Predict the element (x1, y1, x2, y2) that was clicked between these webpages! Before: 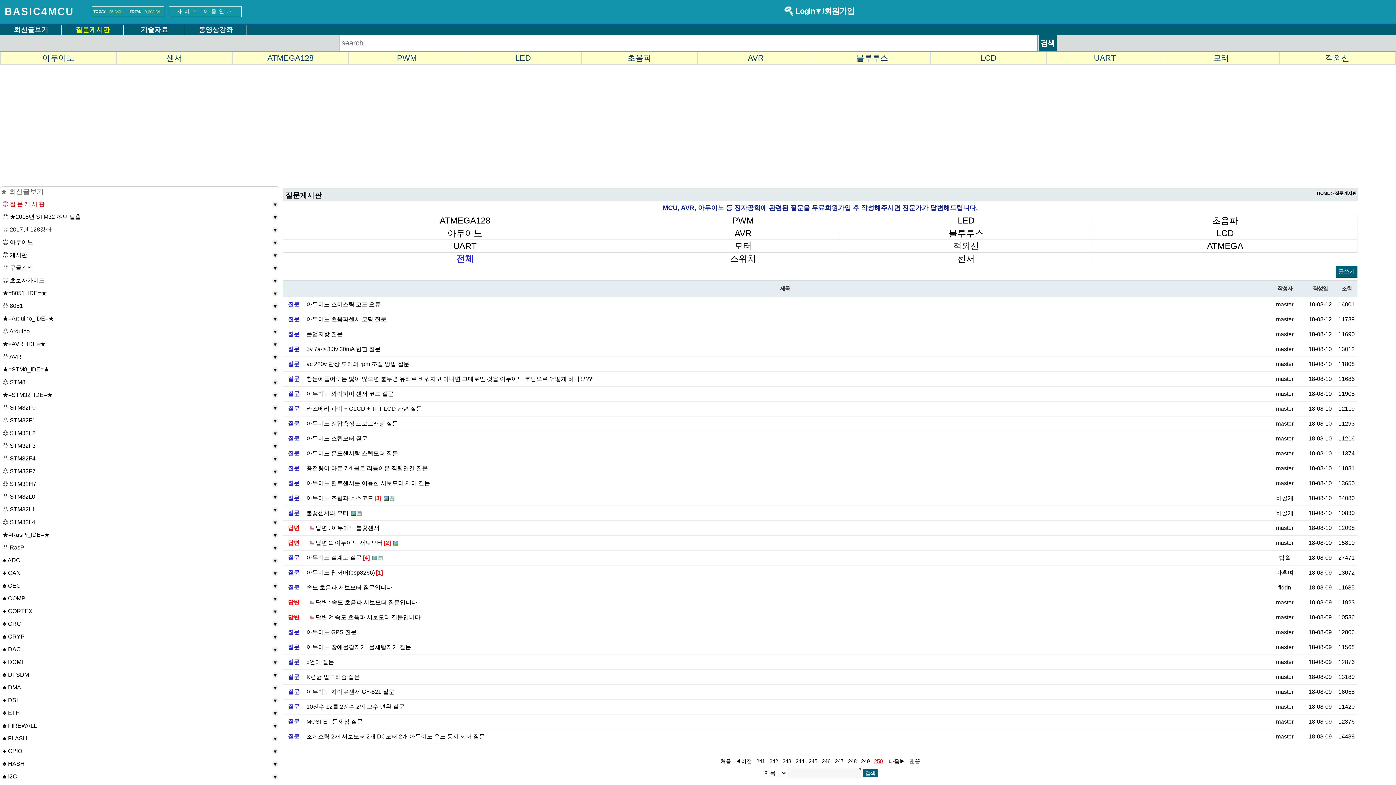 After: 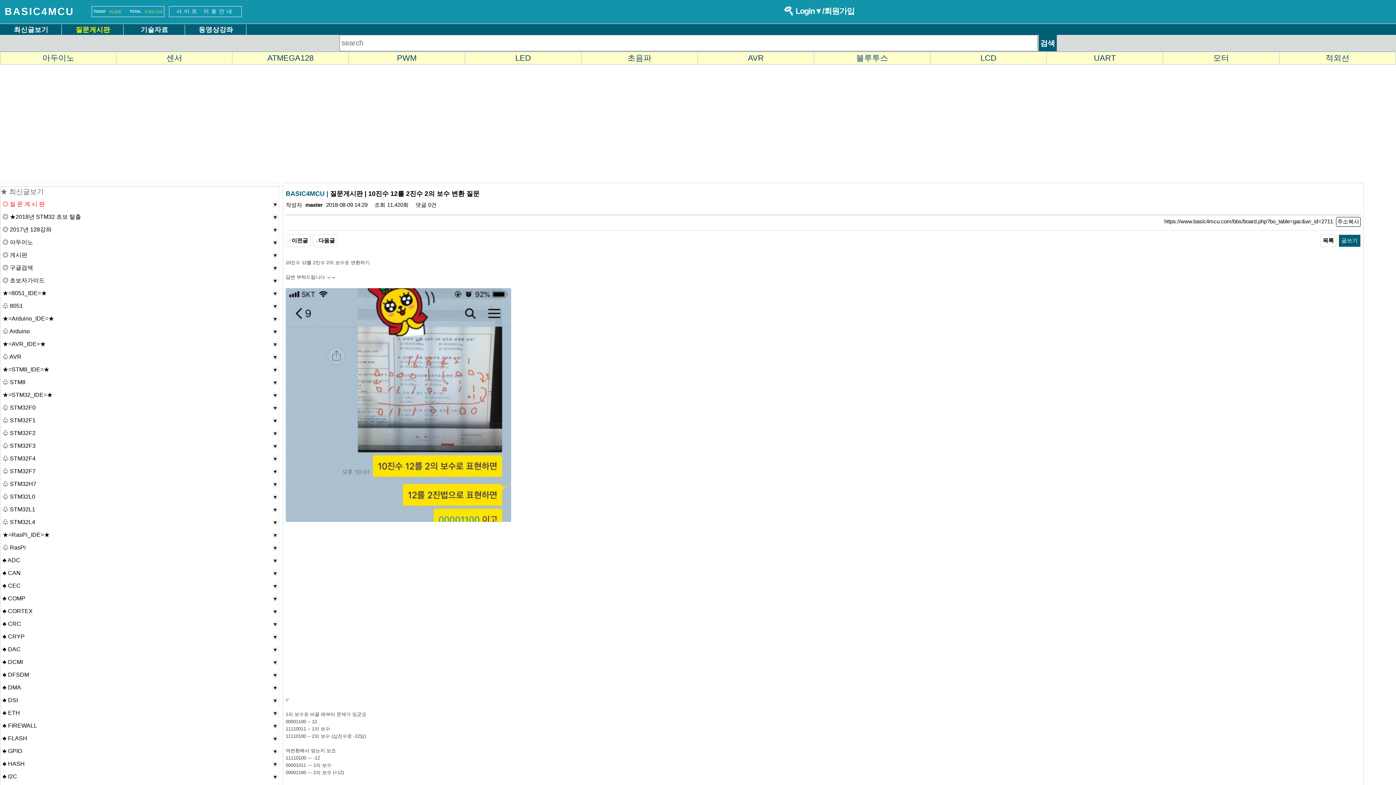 Action: label: 10진수 12를 2진수 2의 보수 변환 질문 bbox: (306, 704, 404, 710)